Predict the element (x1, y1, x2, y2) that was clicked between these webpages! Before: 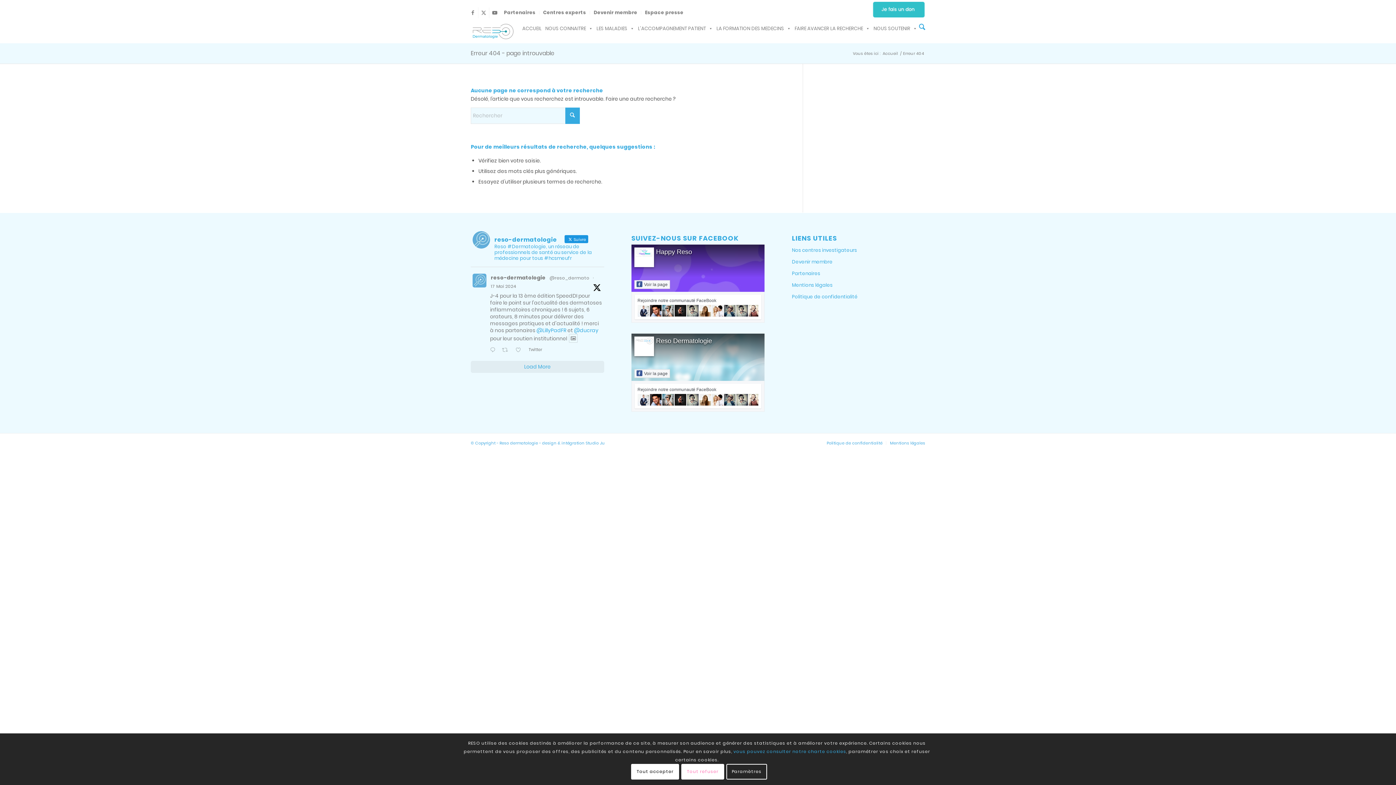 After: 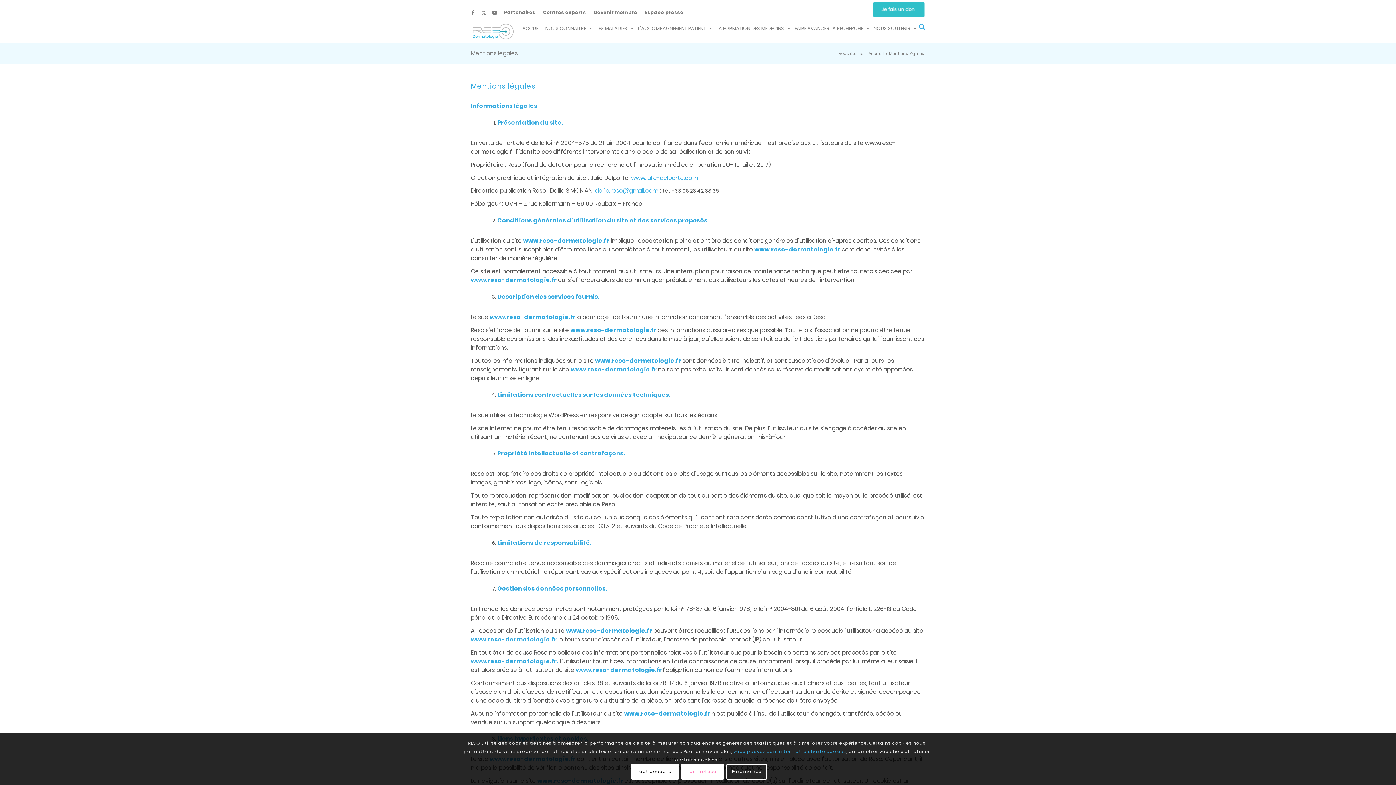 Action: bbox: (792, 279, 925, 291) label: Mentions légales